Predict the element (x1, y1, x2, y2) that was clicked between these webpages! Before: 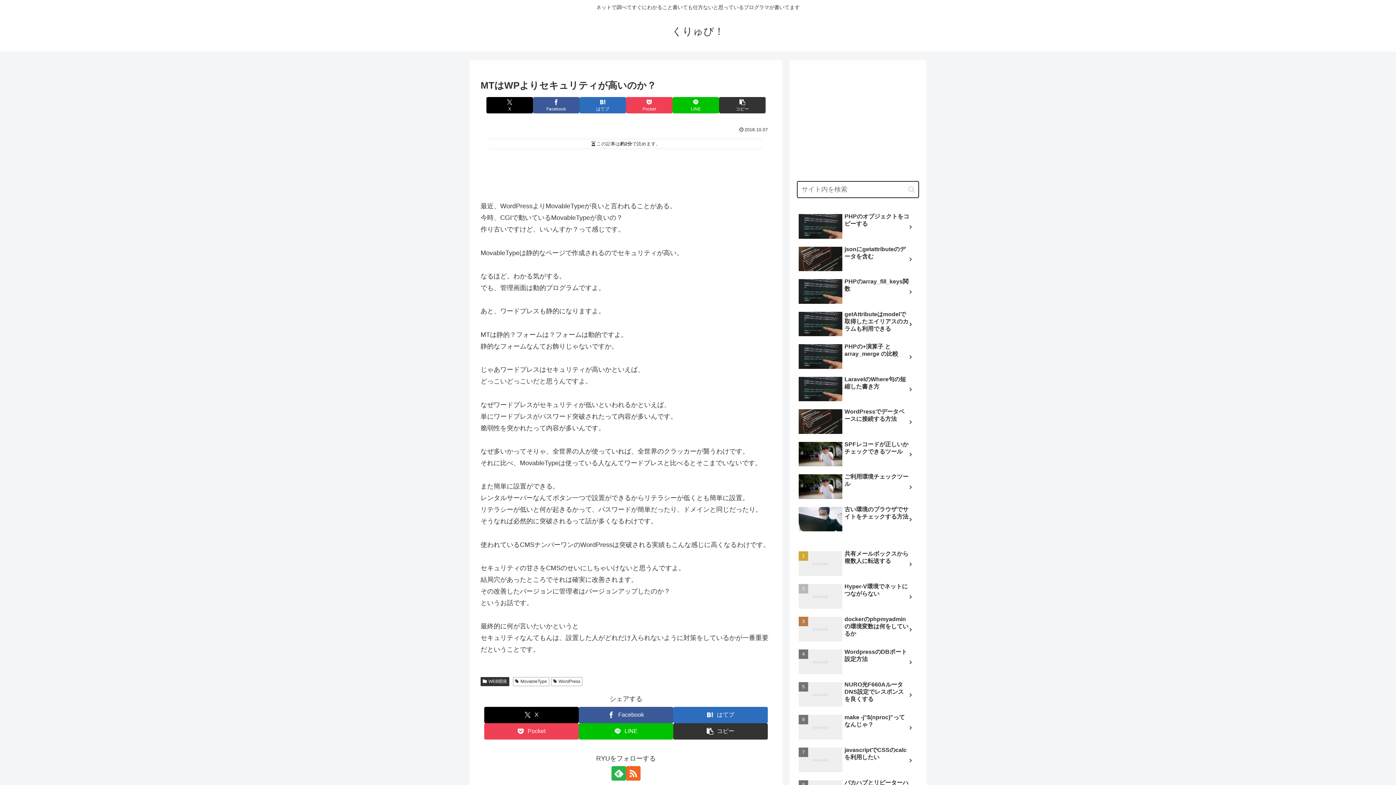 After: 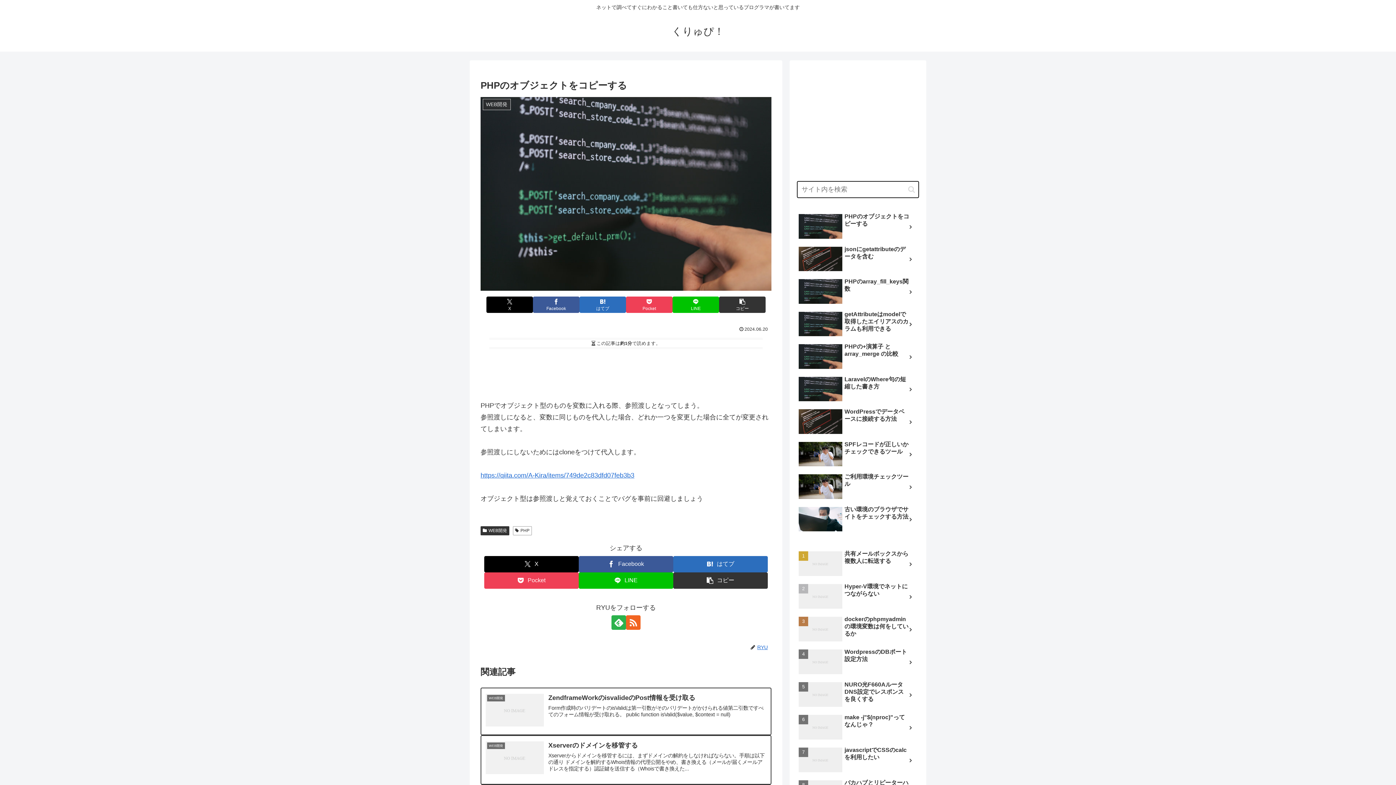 Action: bbox: (797, 211, 919, 242) label: PHPのオブジェクトをコピーする